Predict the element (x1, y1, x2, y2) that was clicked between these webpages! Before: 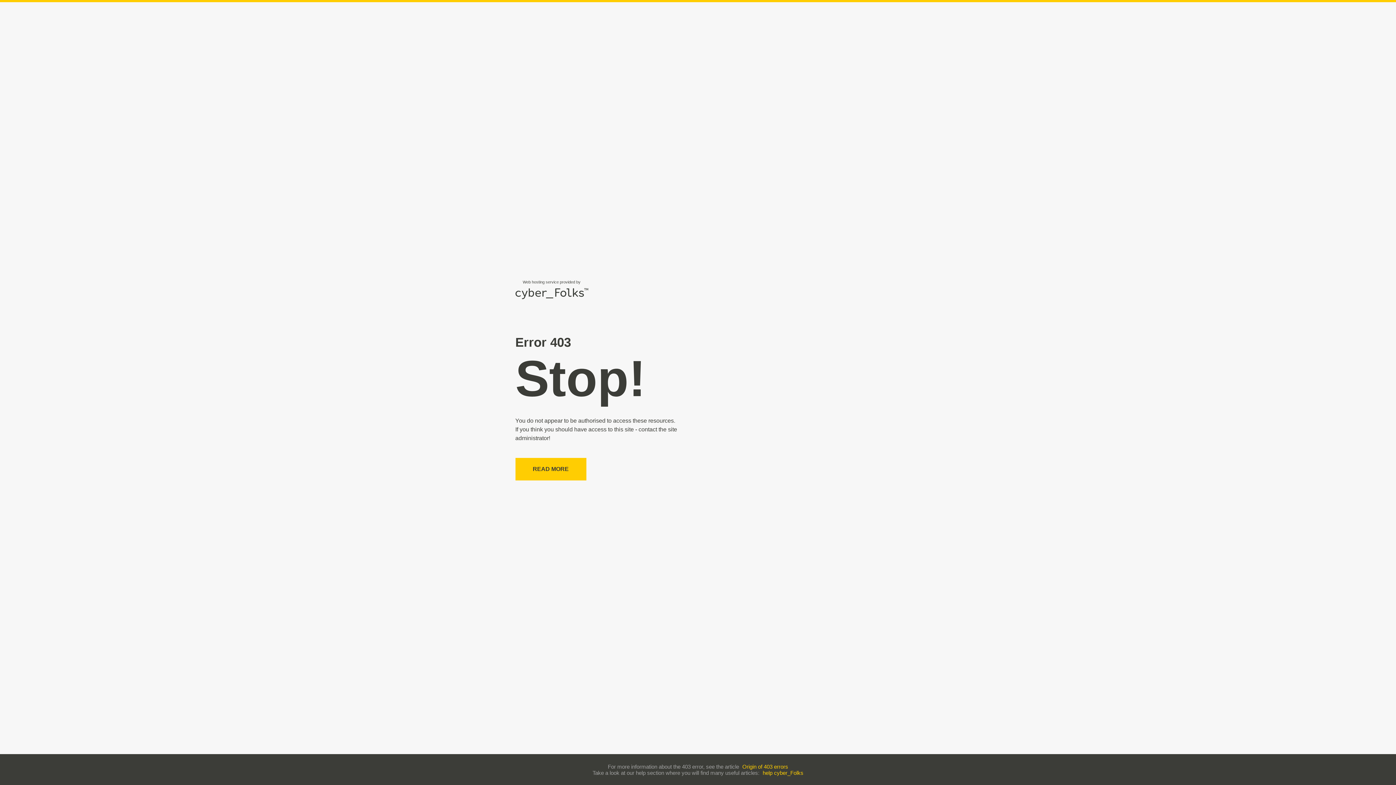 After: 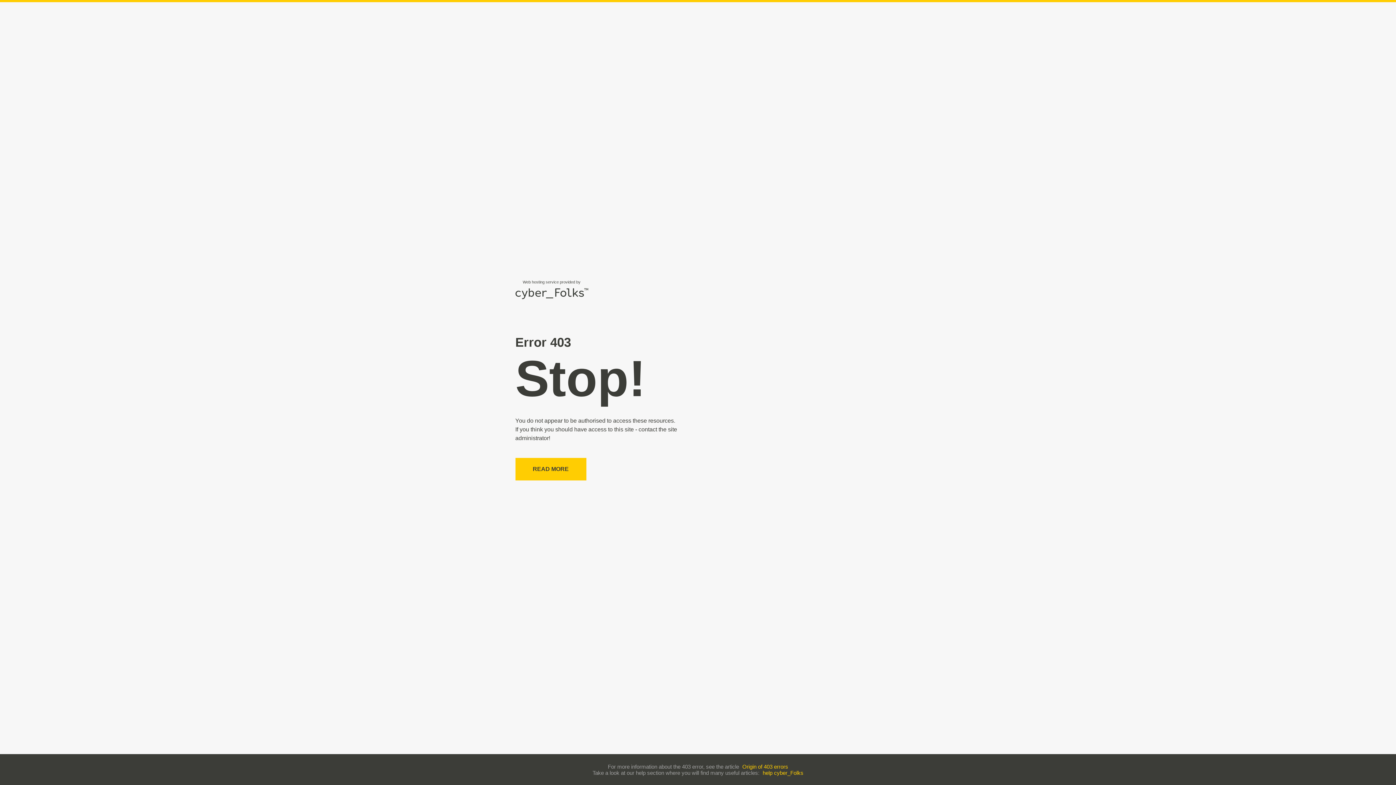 Action: label: help cyber_Folks bbox: (762, 770, 803, 776)